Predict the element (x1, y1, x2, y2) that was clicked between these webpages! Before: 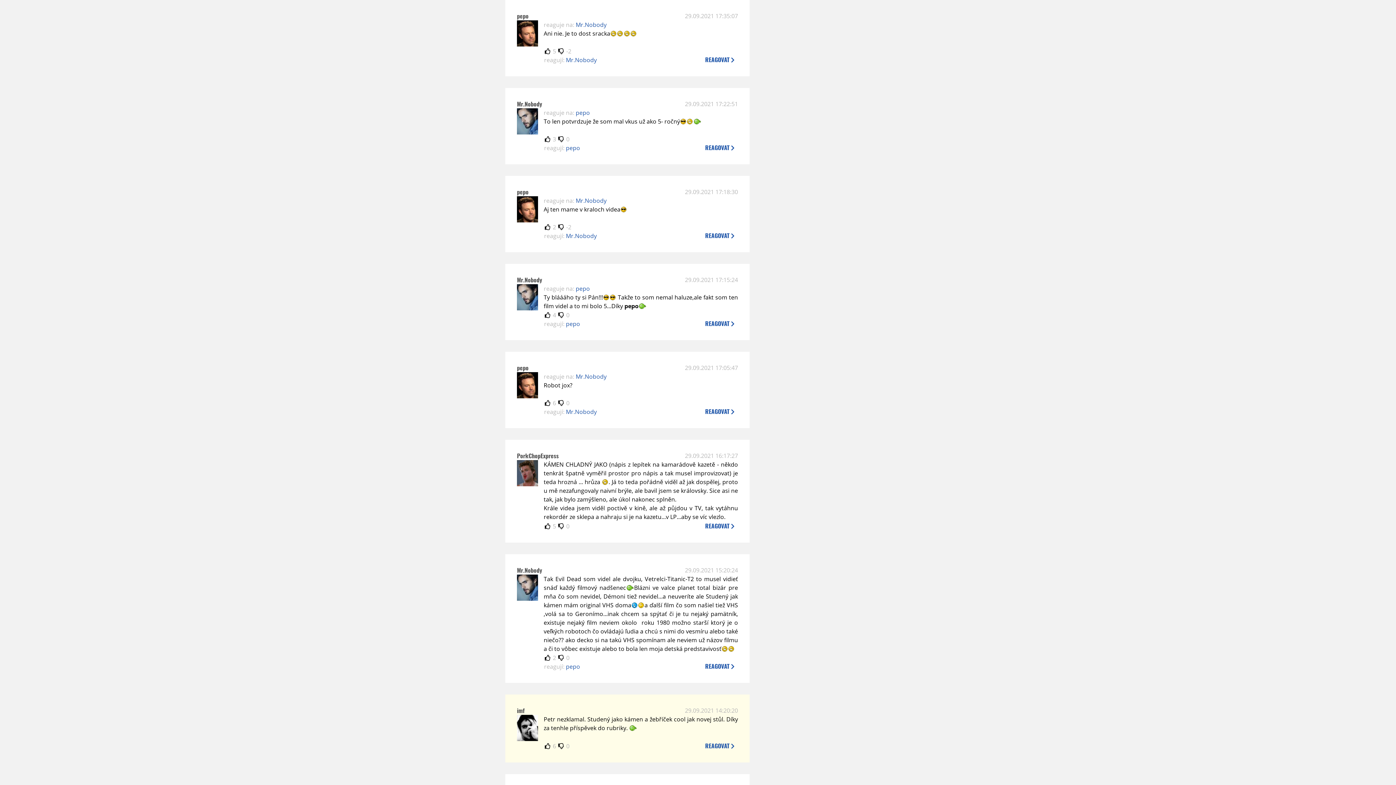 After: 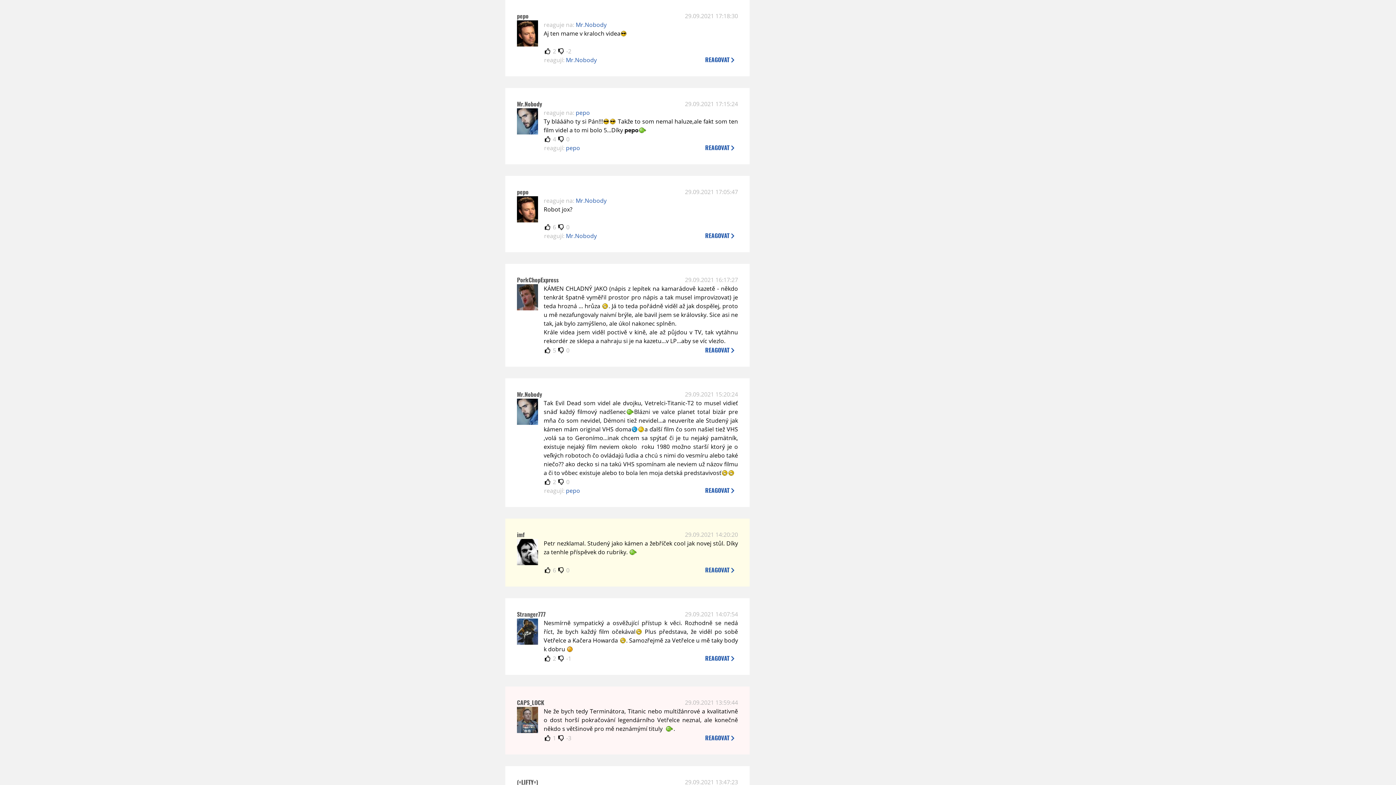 Action: label: pepo bbox: (566, 320, 580, 328)